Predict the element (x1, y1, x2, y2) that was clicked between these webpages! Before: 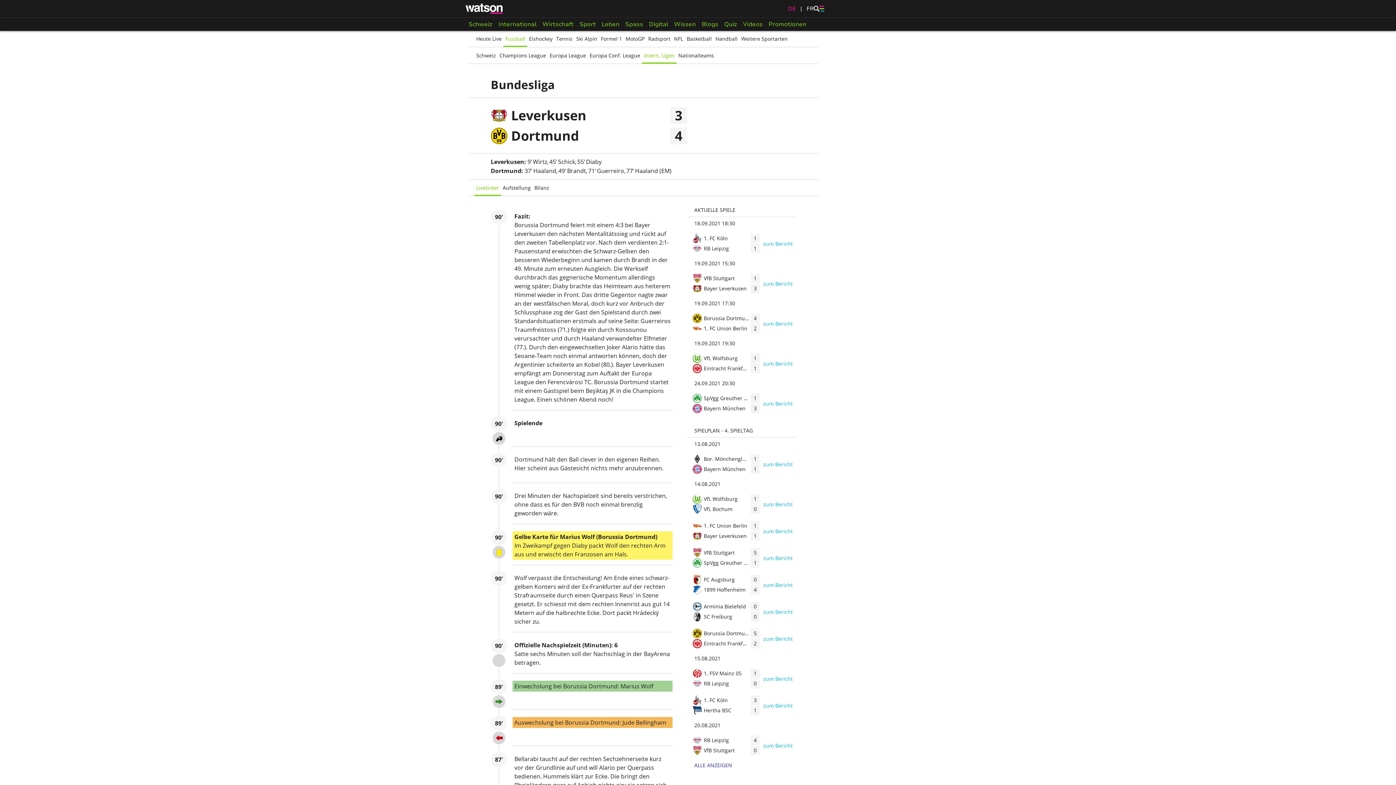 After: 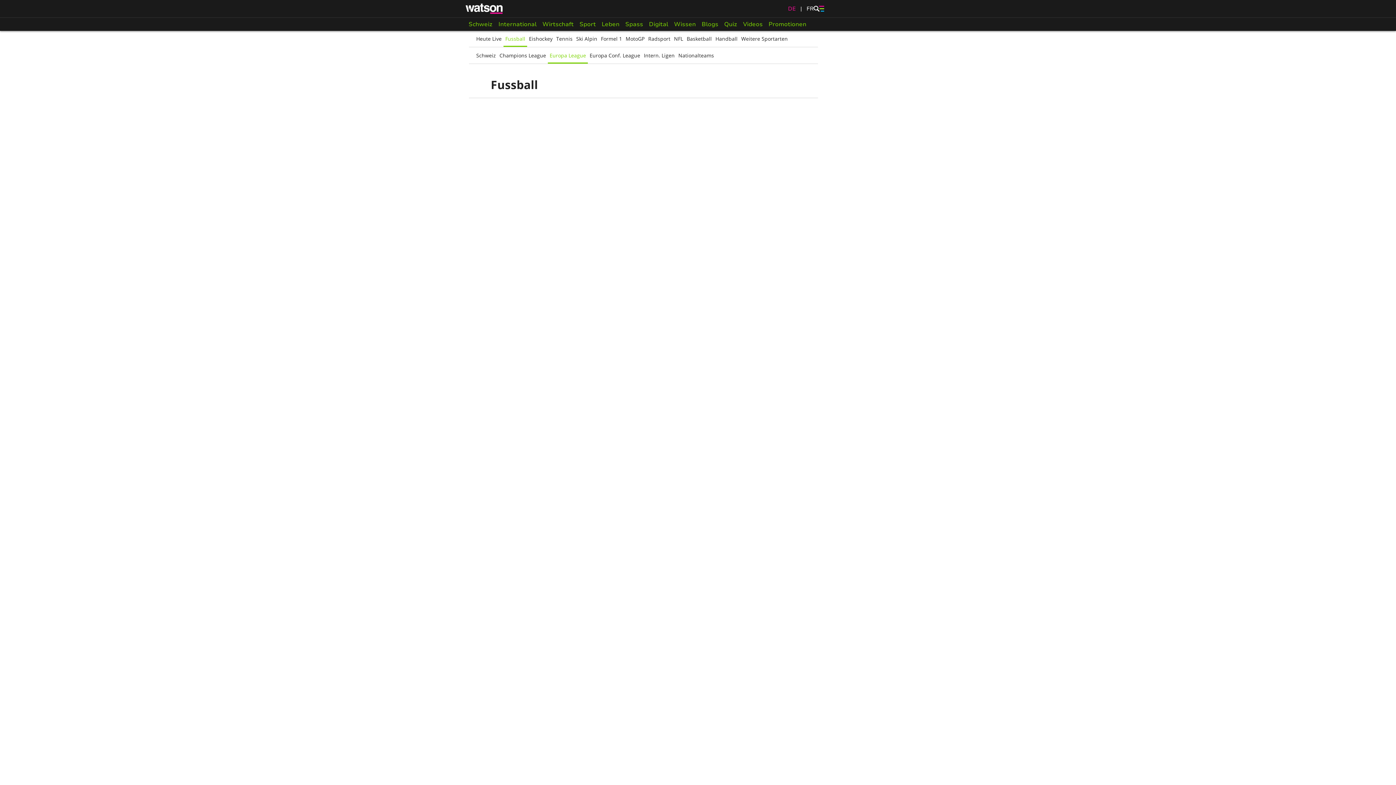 Action: label: Europa League bbox: (548, 47, 588, 63)